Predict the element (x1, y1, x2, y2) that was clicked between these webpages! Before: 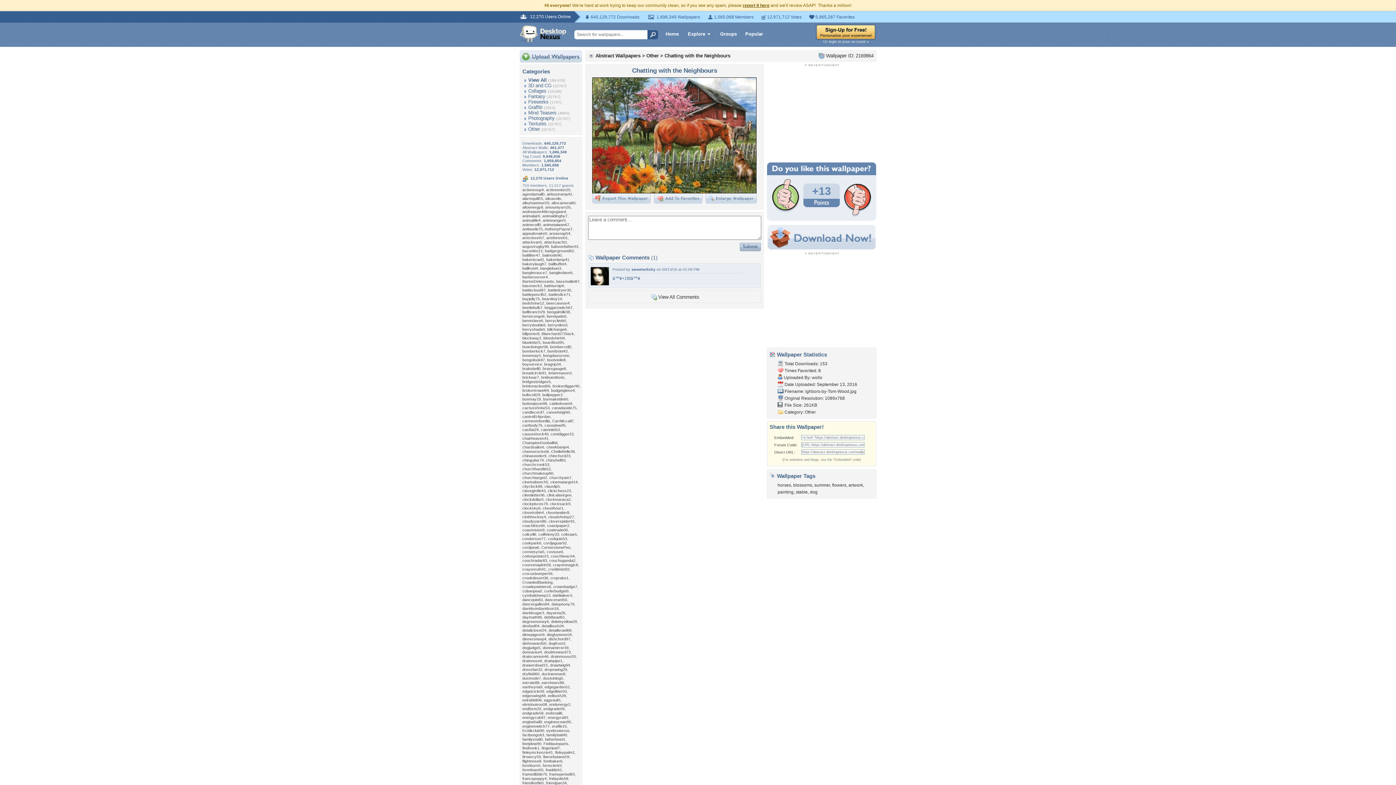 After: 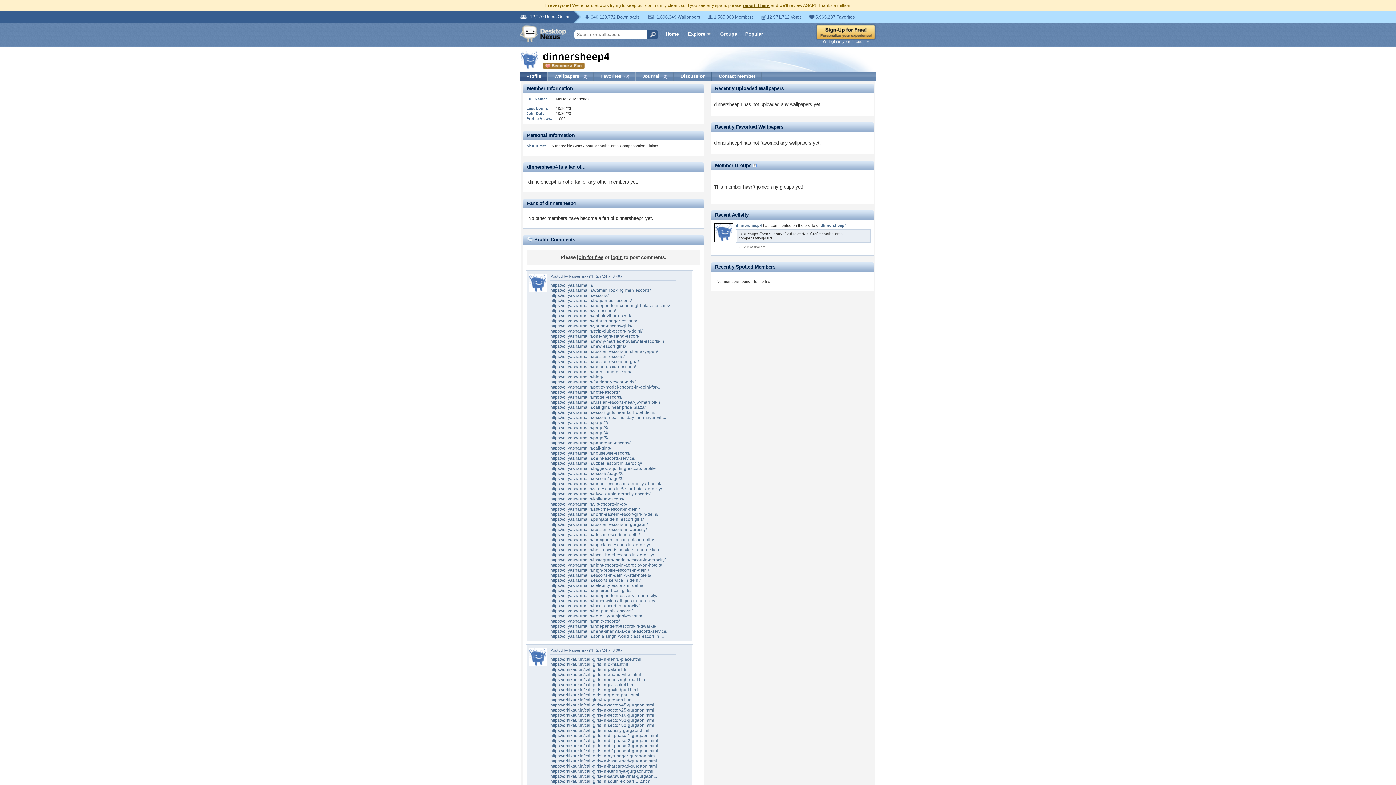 Action: bbox: (522, 637, 546, 641) label: dinnersheep4